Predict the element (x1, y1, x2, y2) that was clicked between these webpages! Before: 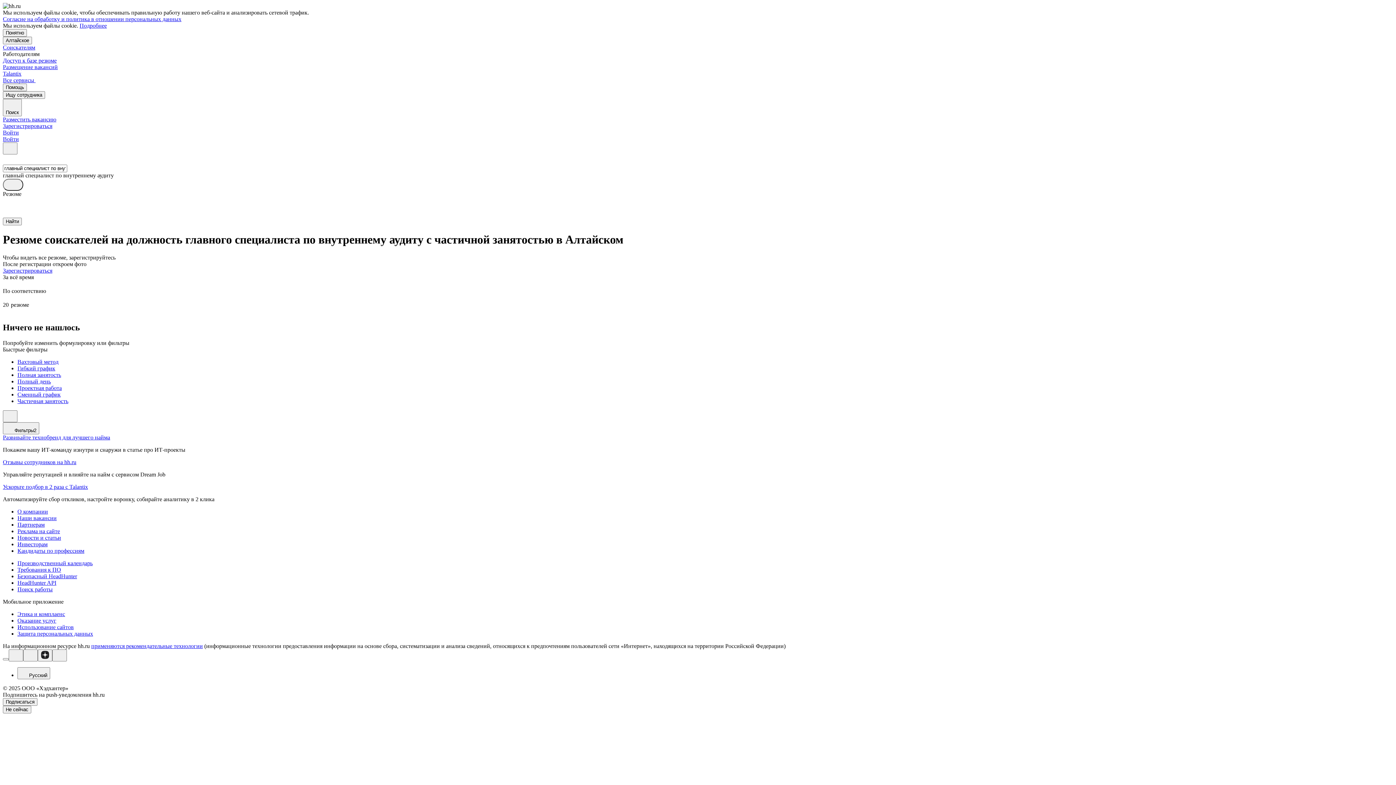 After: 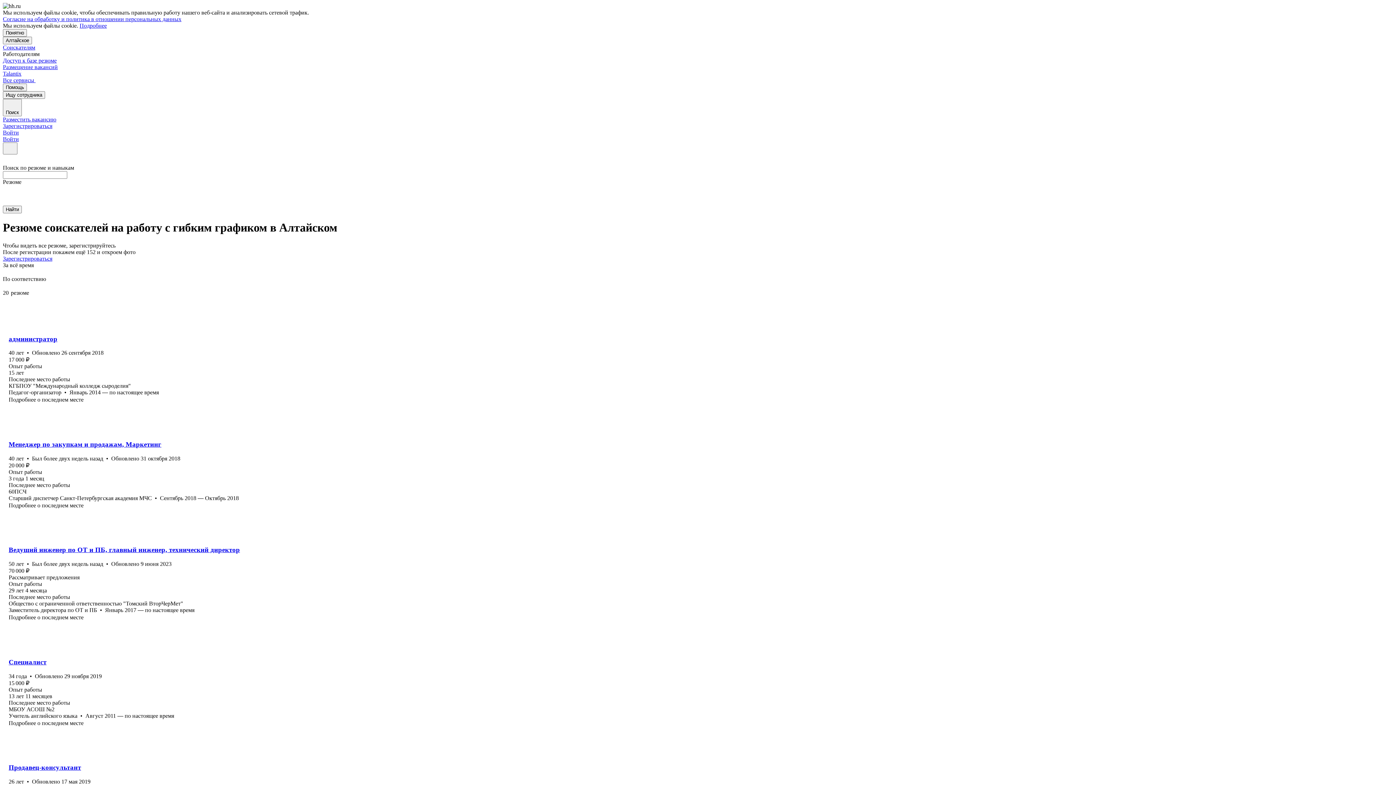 Action: bbox: (17, 365, 1393, 371) label: Гибкий график